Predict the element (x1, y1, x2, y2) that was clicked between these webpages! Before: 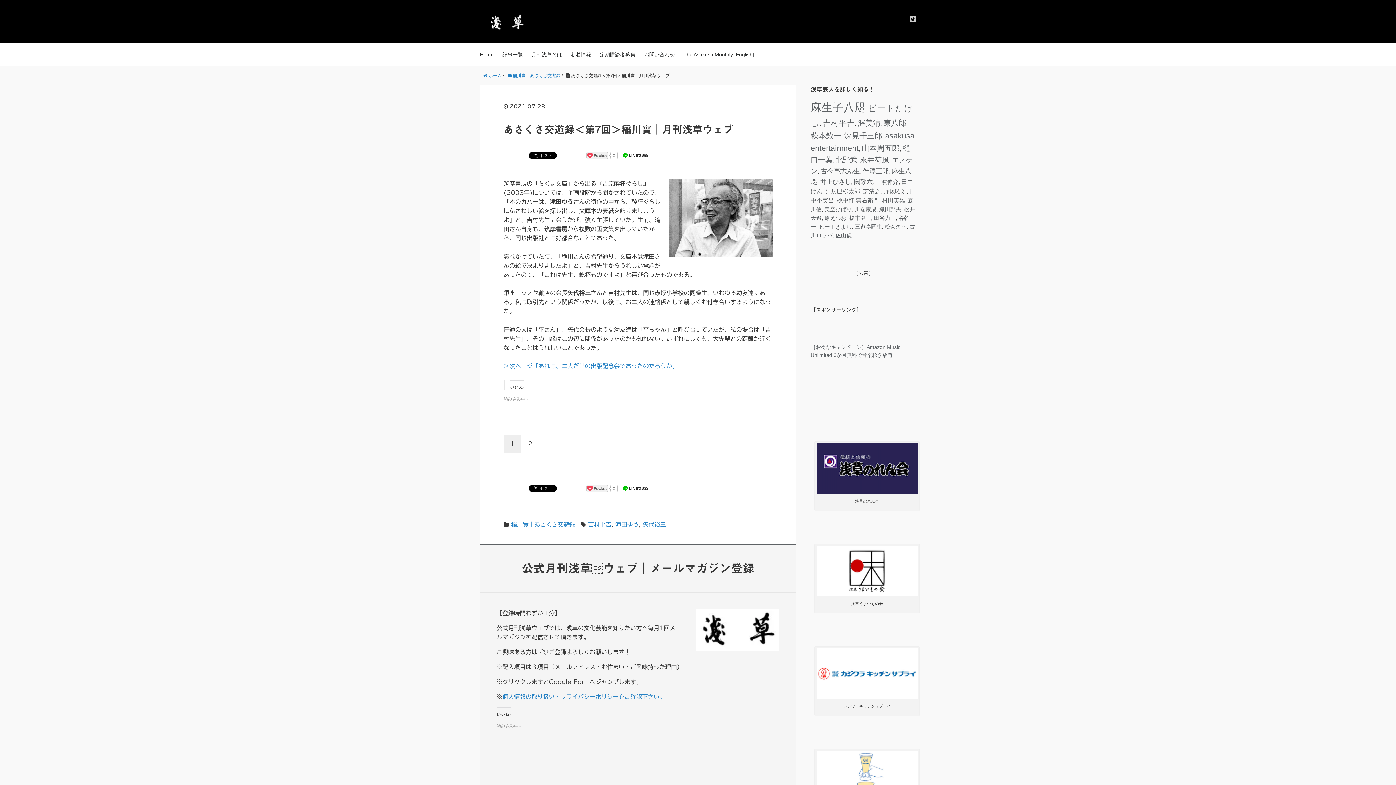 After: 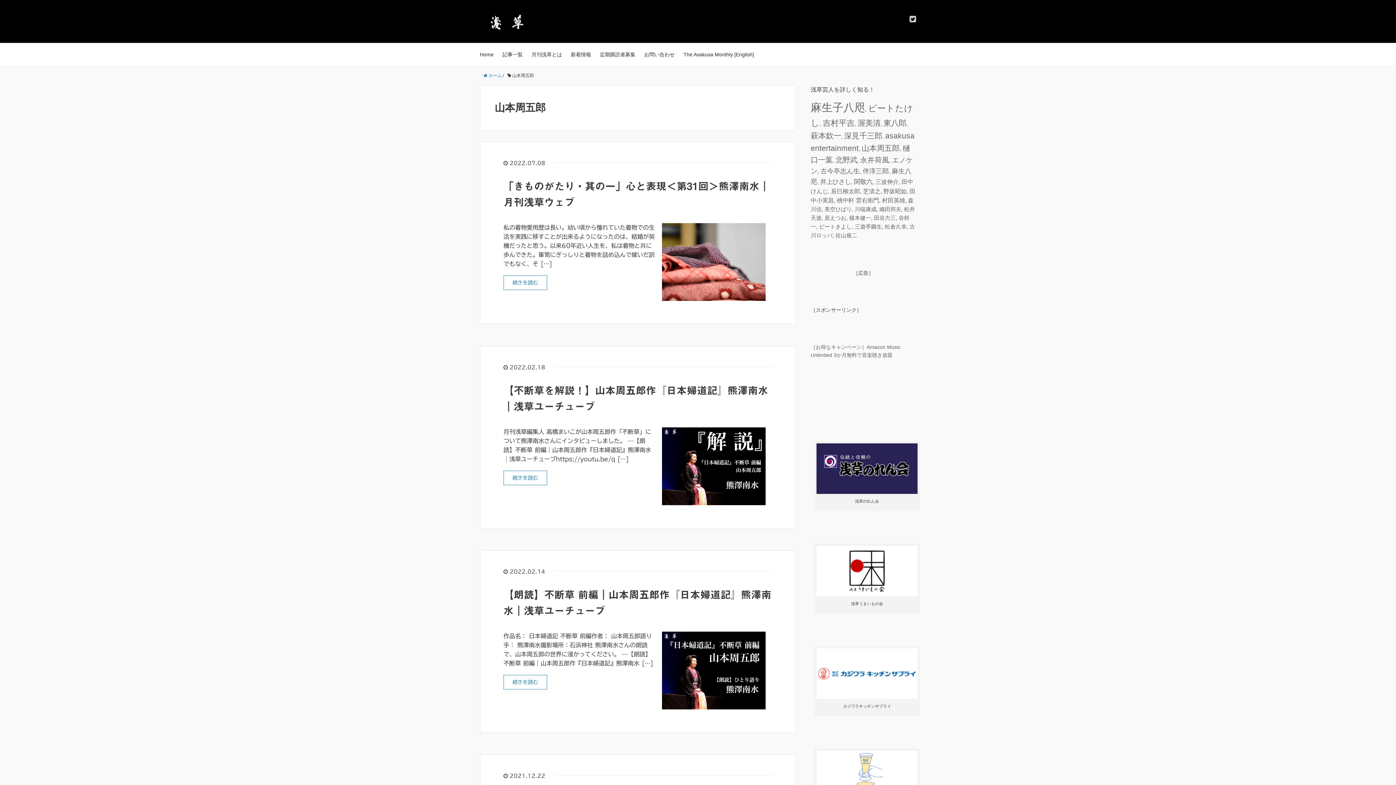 Action: label: 山本周五郎 (11個の項目) bbox: (861, 144, 900, 152)